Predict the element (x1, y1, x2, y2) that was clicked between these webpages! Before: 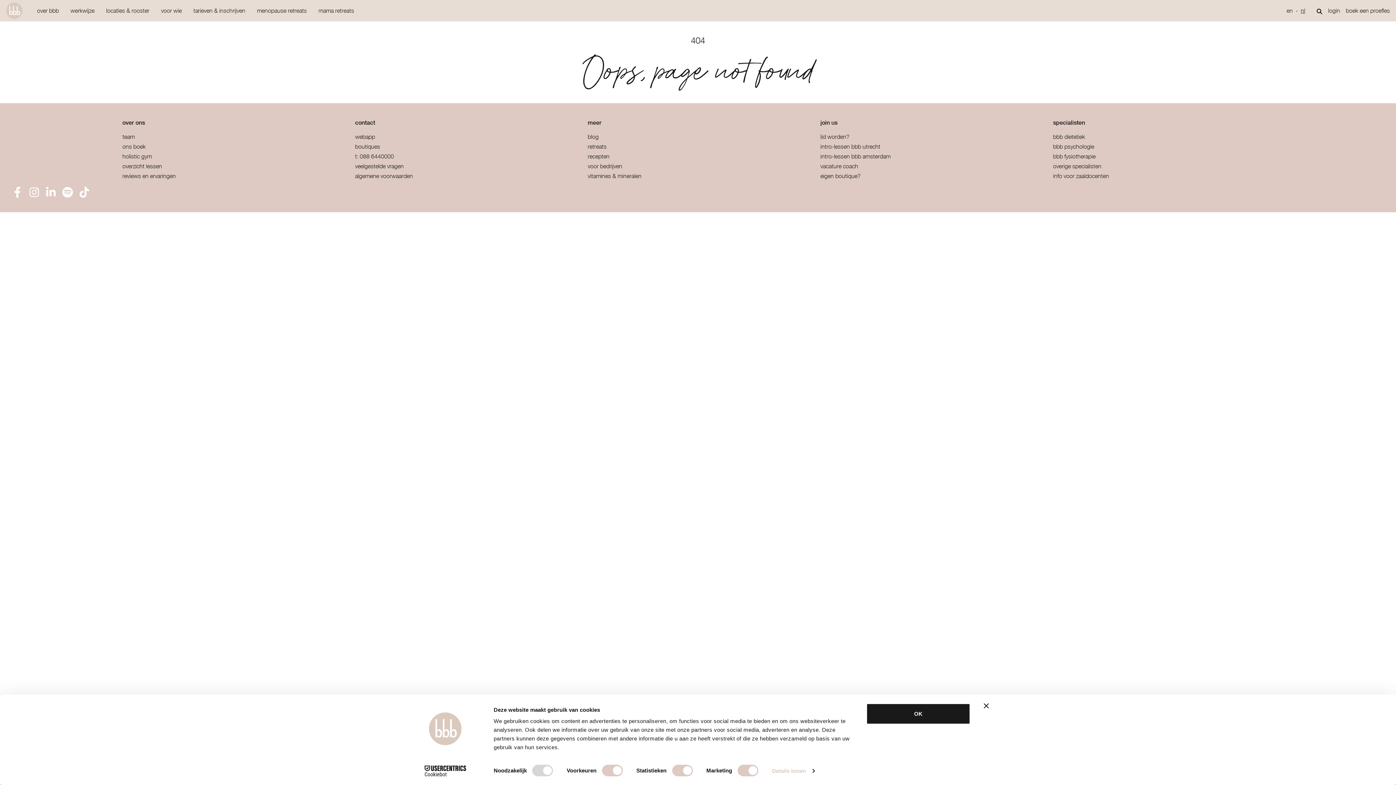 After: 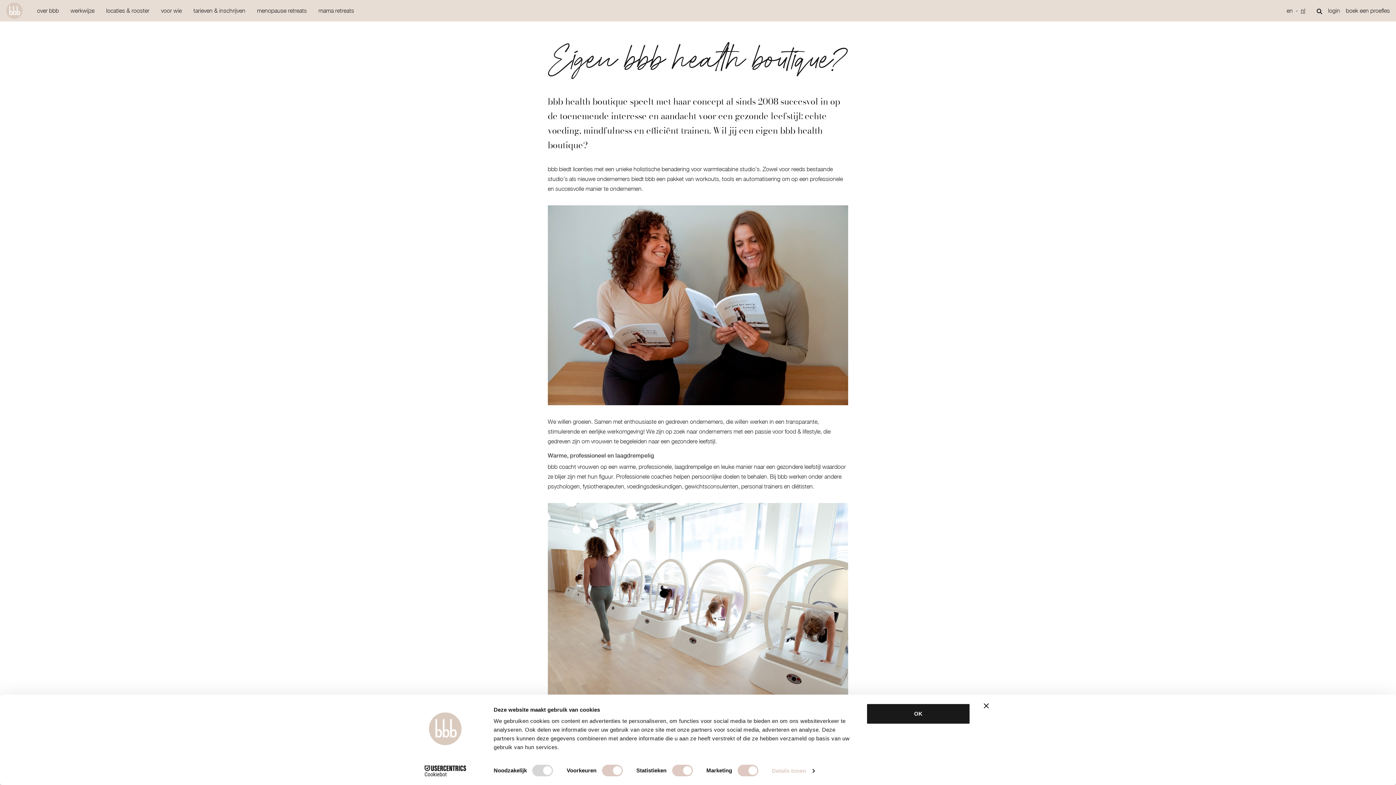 Action: label: eigen boutique? bbox: (820, 171, 1041, 181)